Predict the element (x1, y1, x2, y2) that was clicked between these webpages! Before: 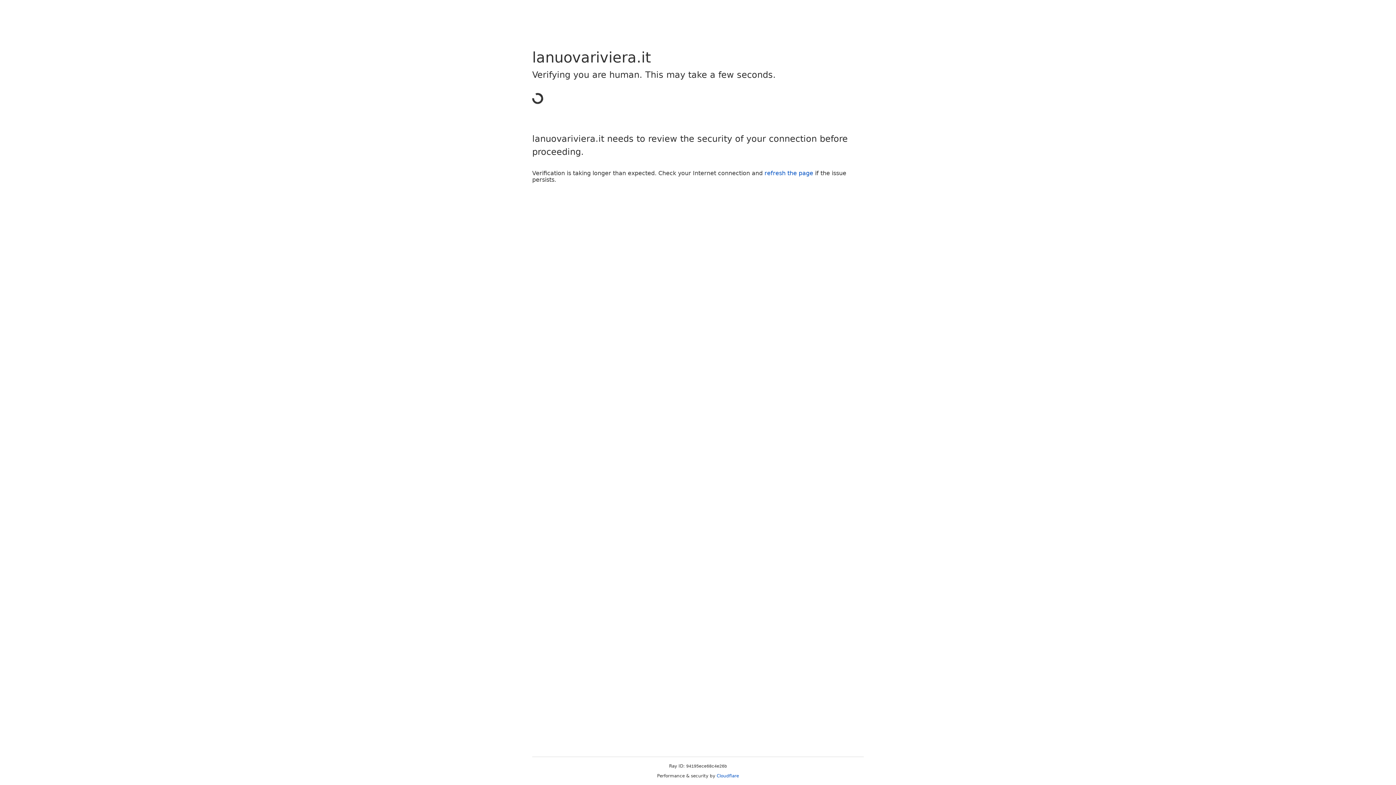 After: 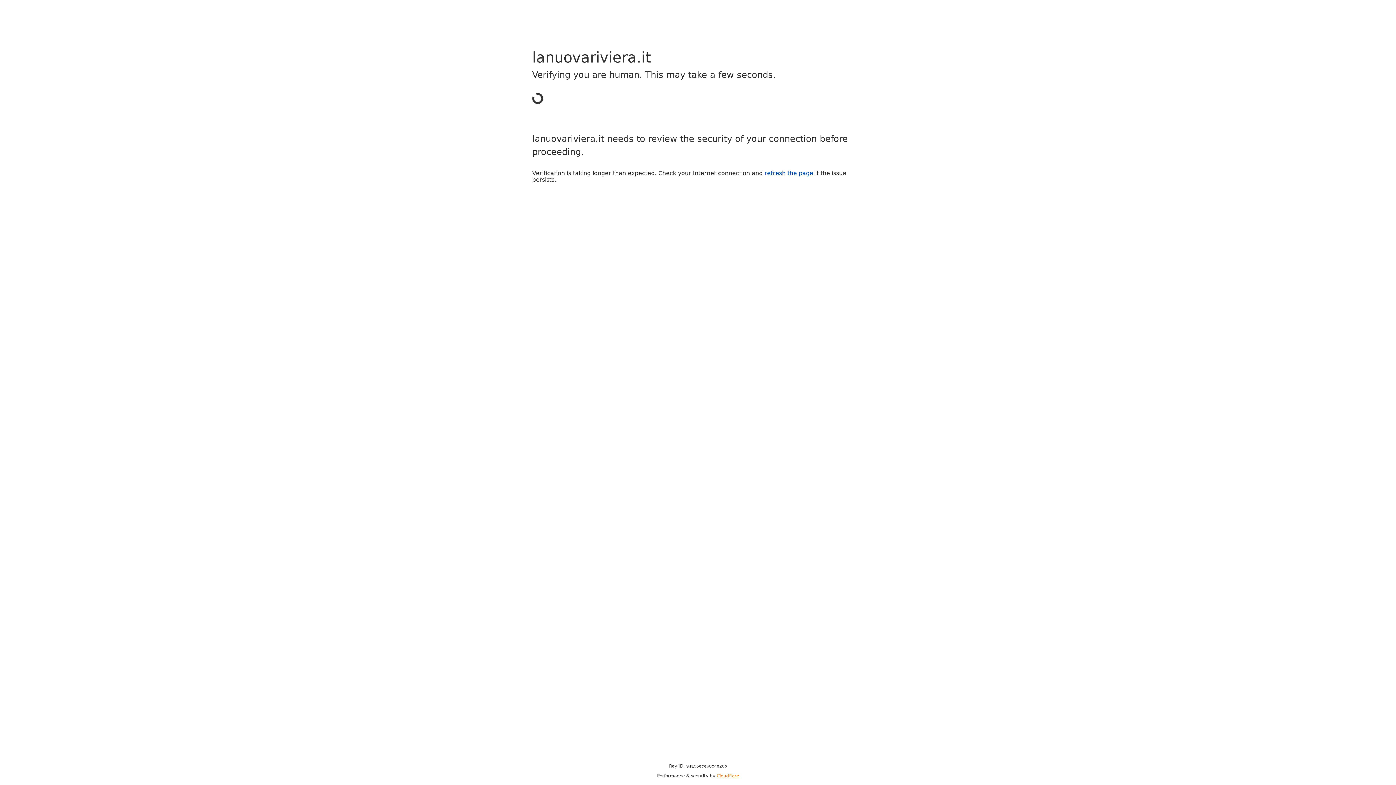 Action: label: Cloudflare bbox: (716, 773, 739, 778)